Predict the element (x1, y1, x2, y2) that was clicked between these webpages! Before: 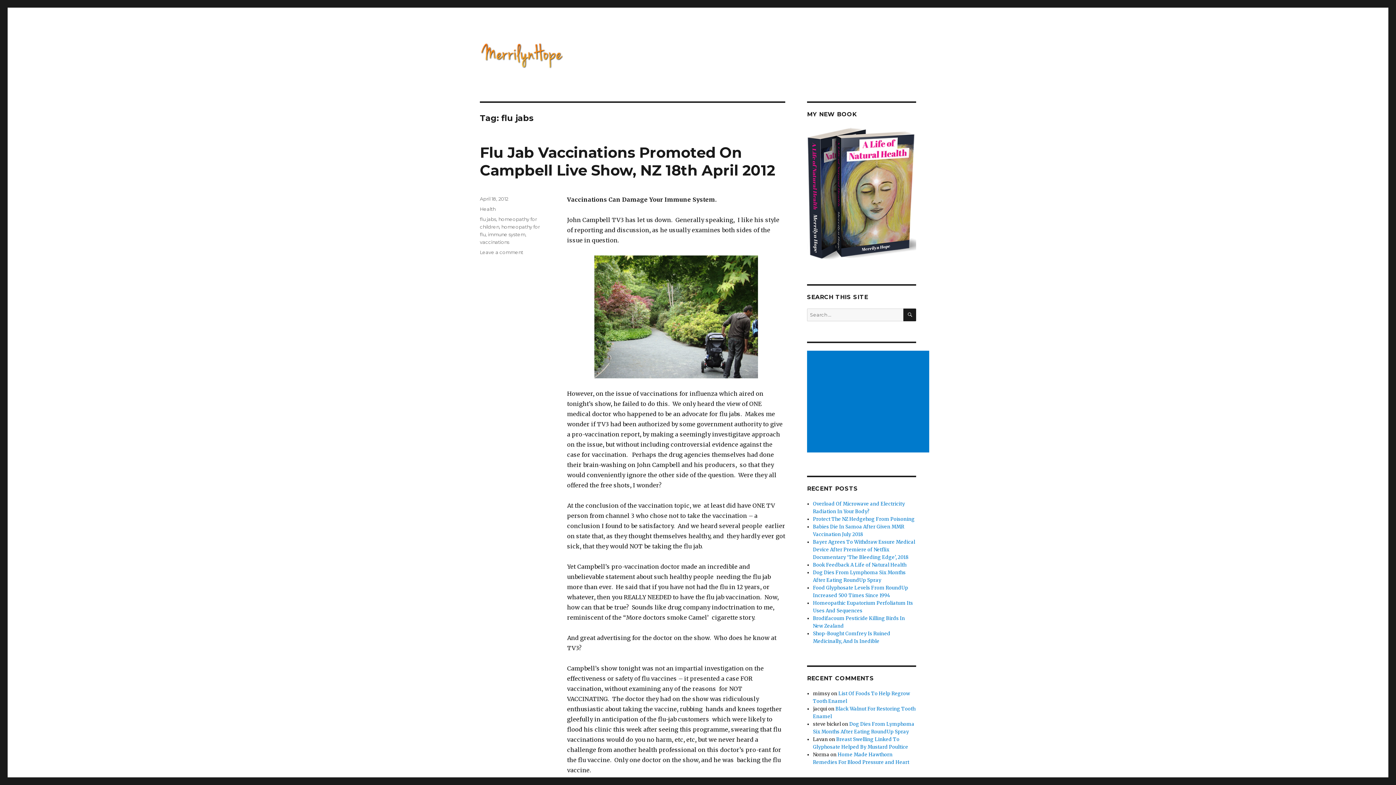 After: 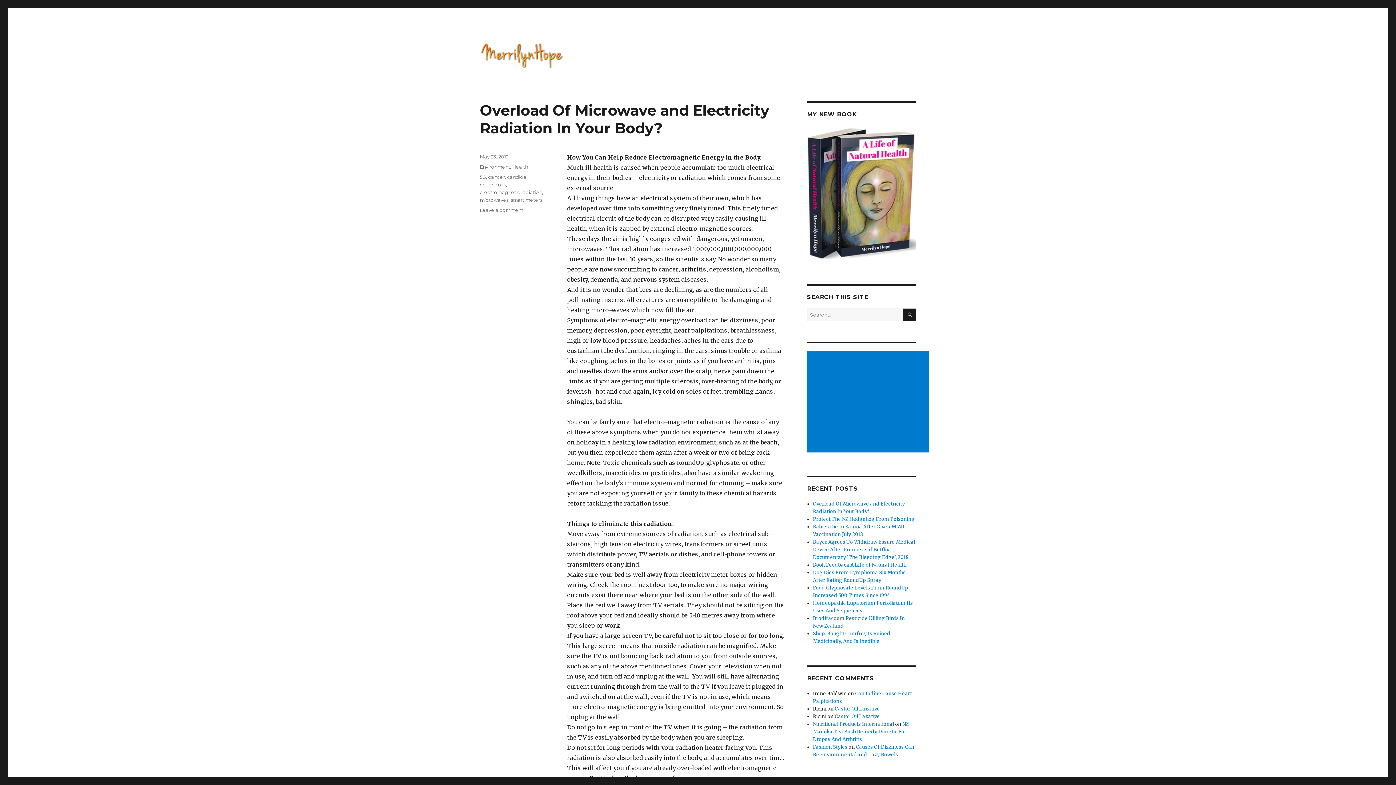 Action: bbox: (480, 38, 564, 70)